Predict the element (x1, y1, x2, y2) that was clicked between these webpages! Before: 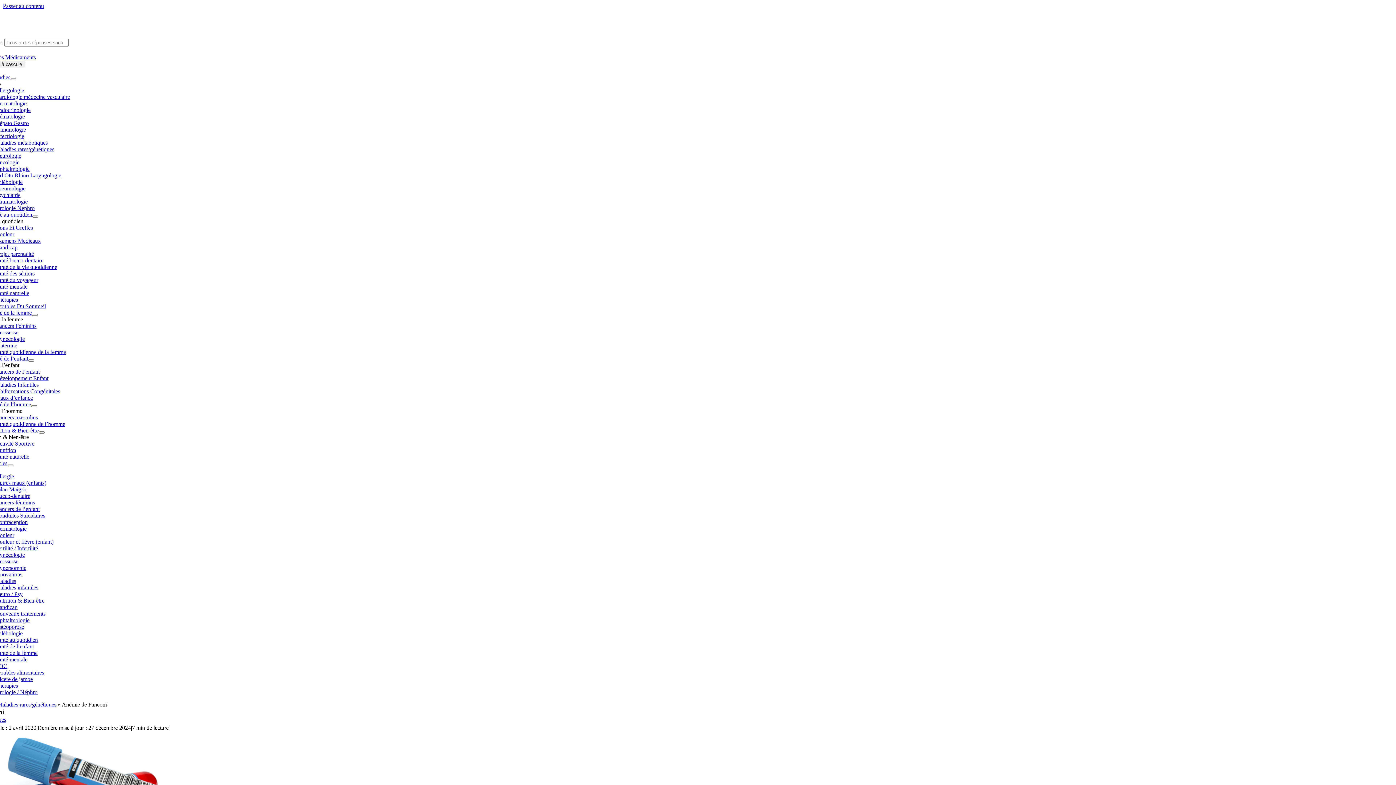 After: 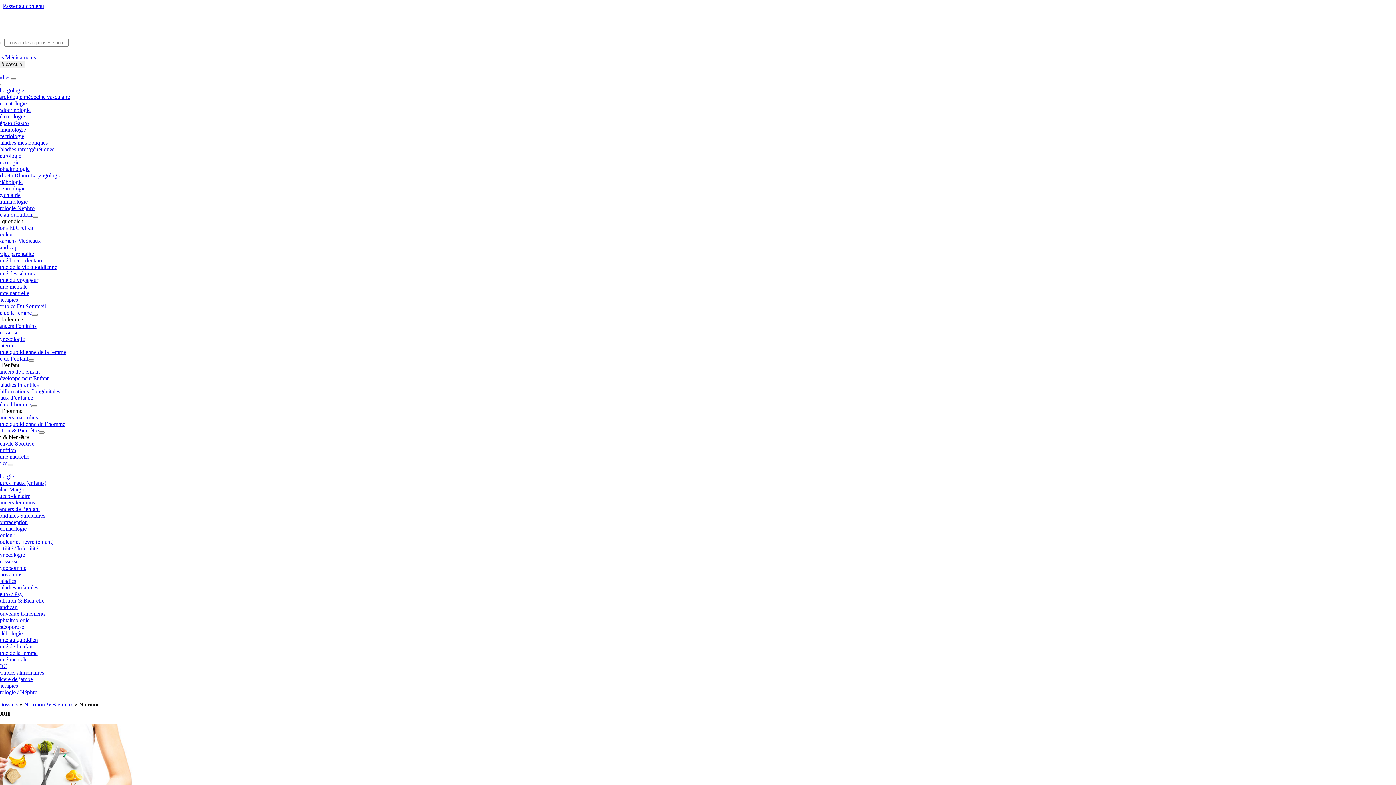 Action: bbox: (-4, 447, 16, 453) label: Nutrition